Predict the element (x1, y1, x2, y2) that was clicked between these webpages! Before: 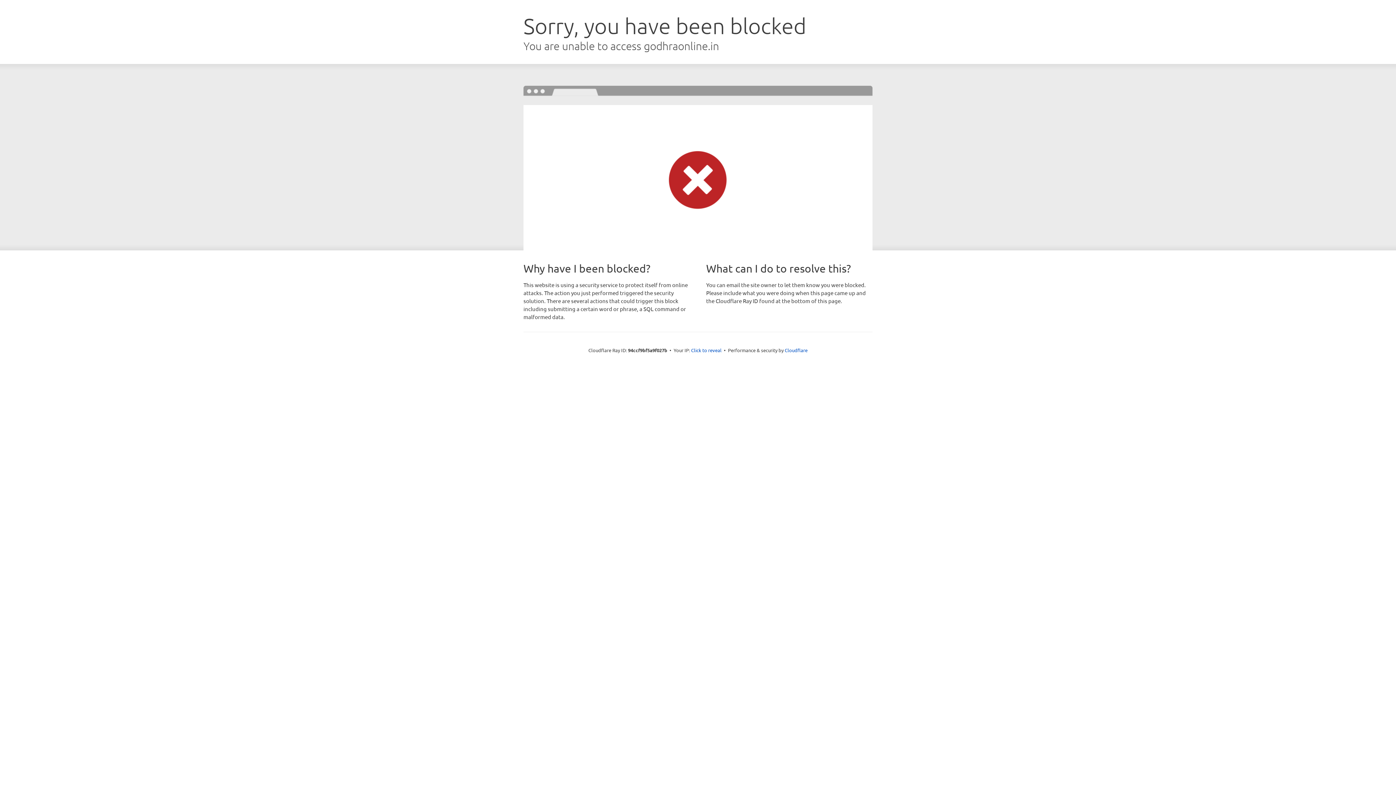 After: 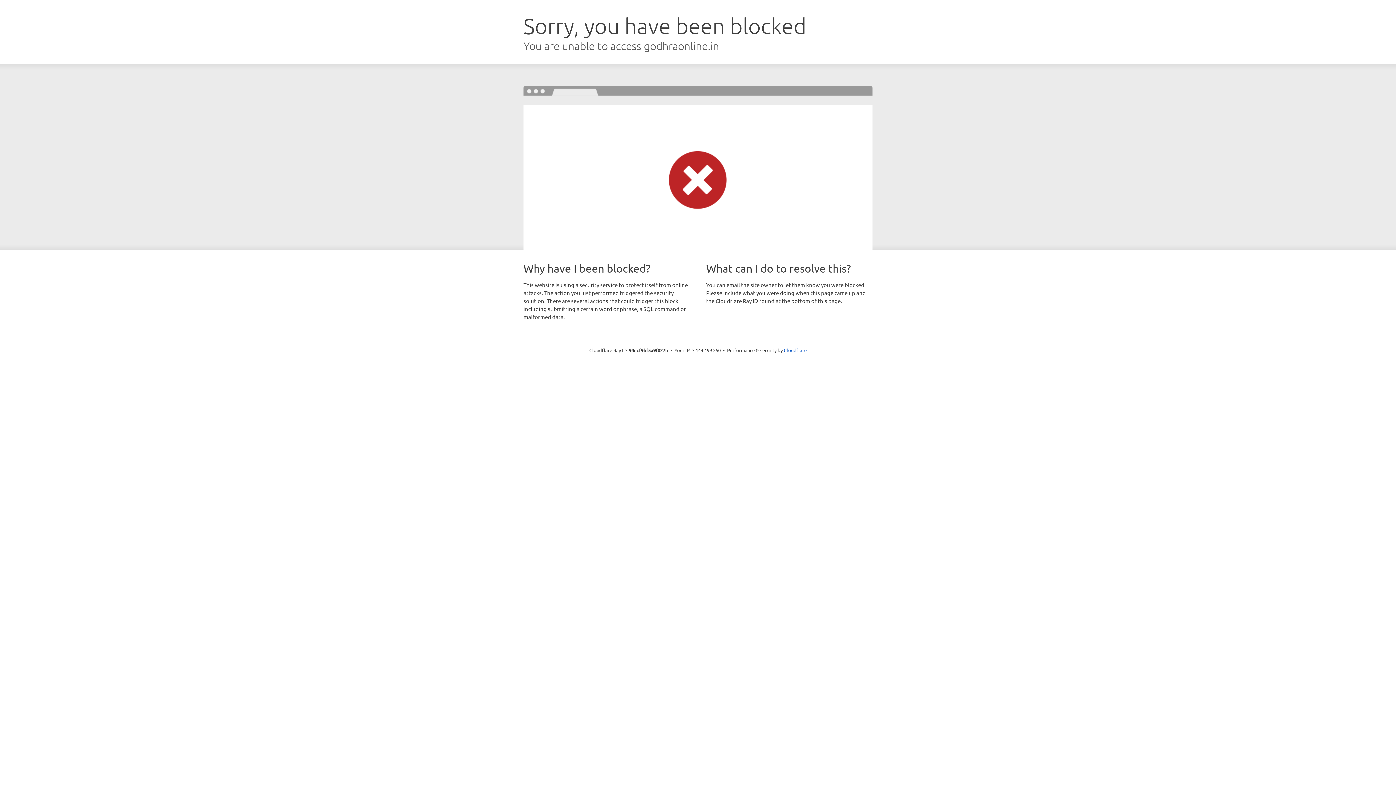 Action: bbox: (691, 346, 721, 353) label: Click to reveal